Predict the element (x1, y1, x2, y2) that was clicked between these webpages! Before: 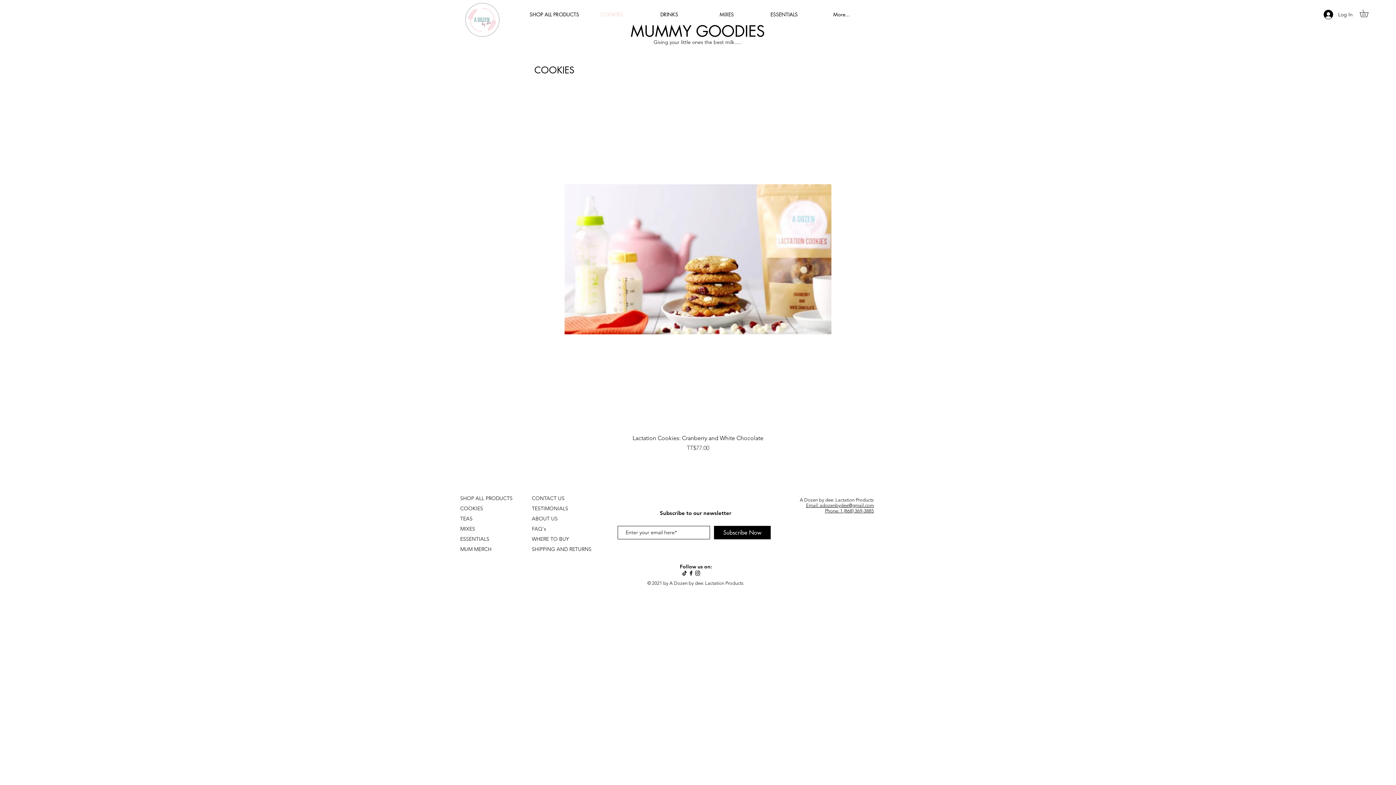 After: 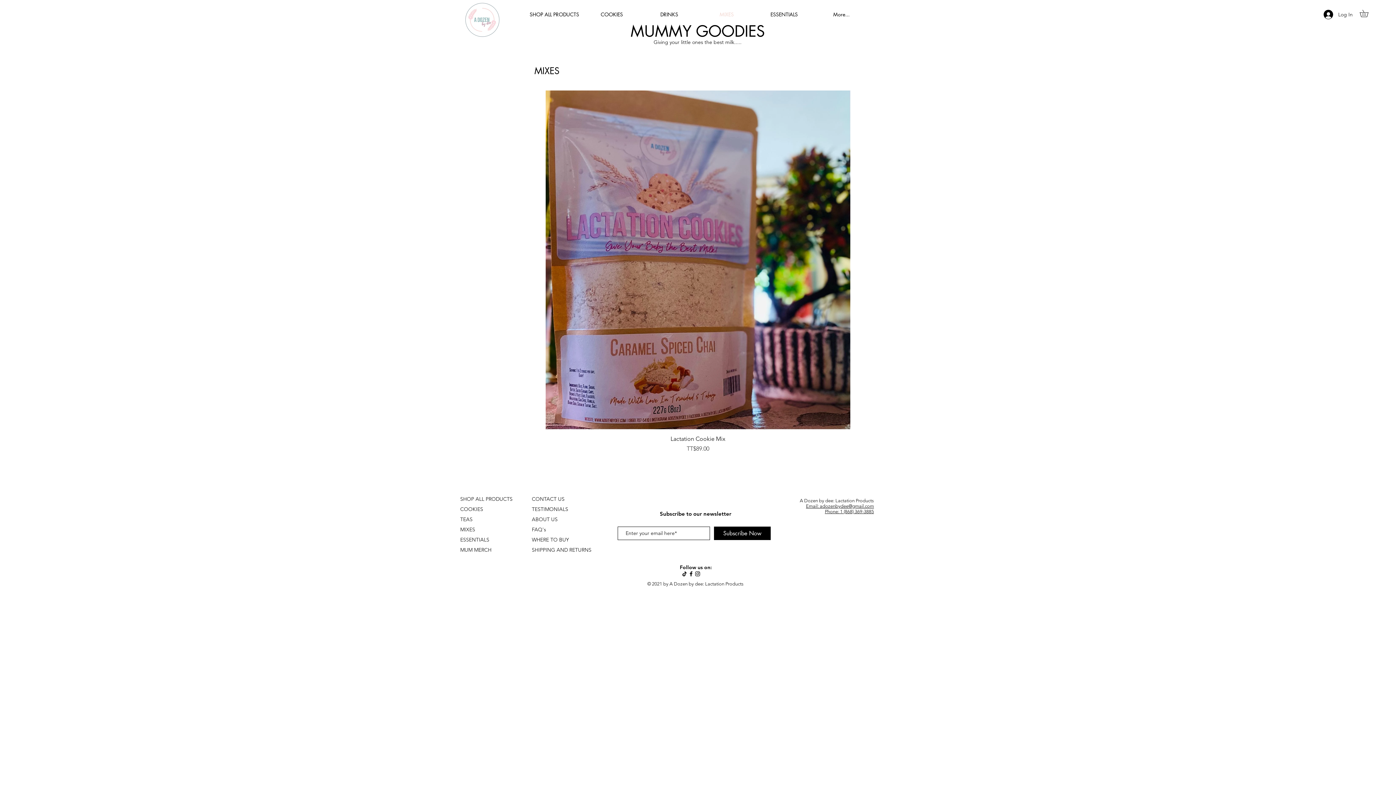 Action: bbox: (460, 525, 475, 532) label: MIXES